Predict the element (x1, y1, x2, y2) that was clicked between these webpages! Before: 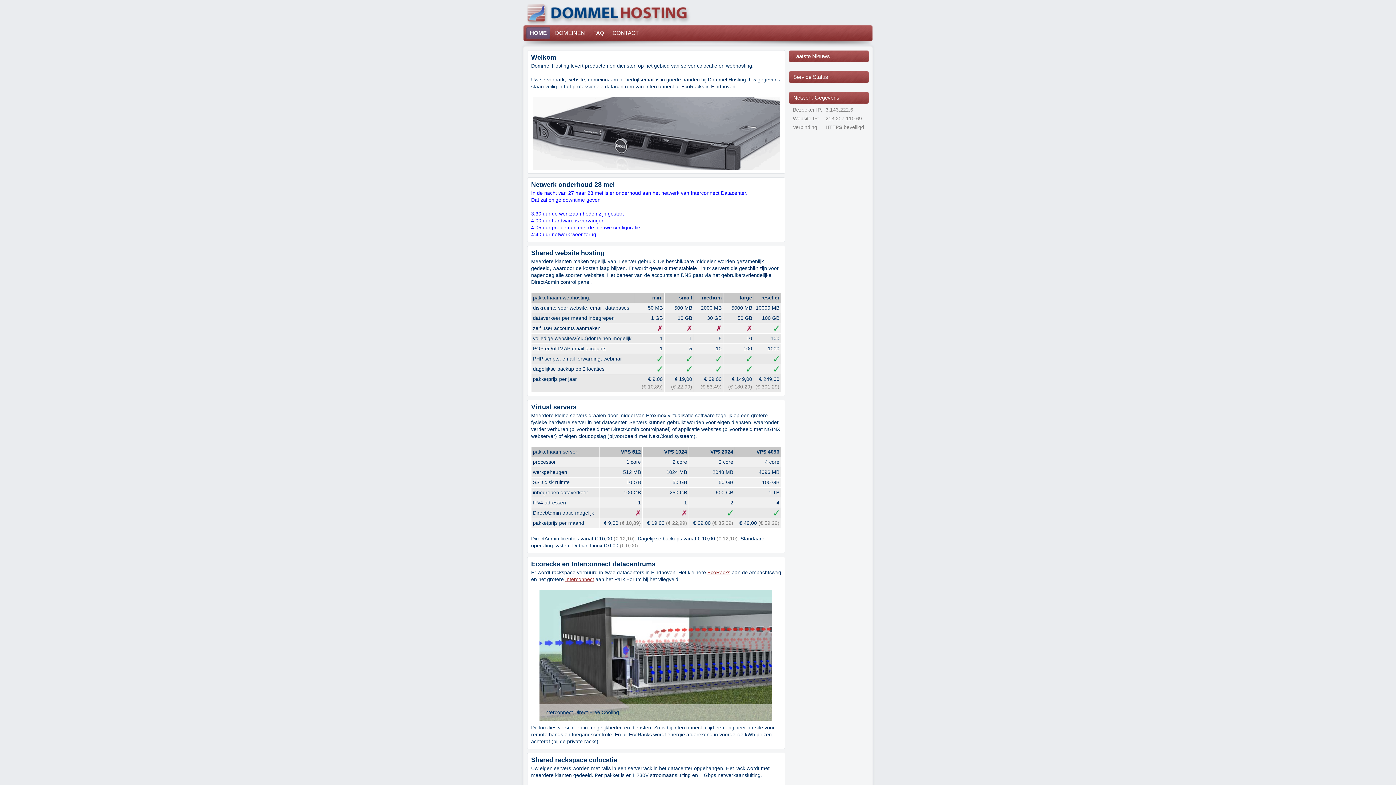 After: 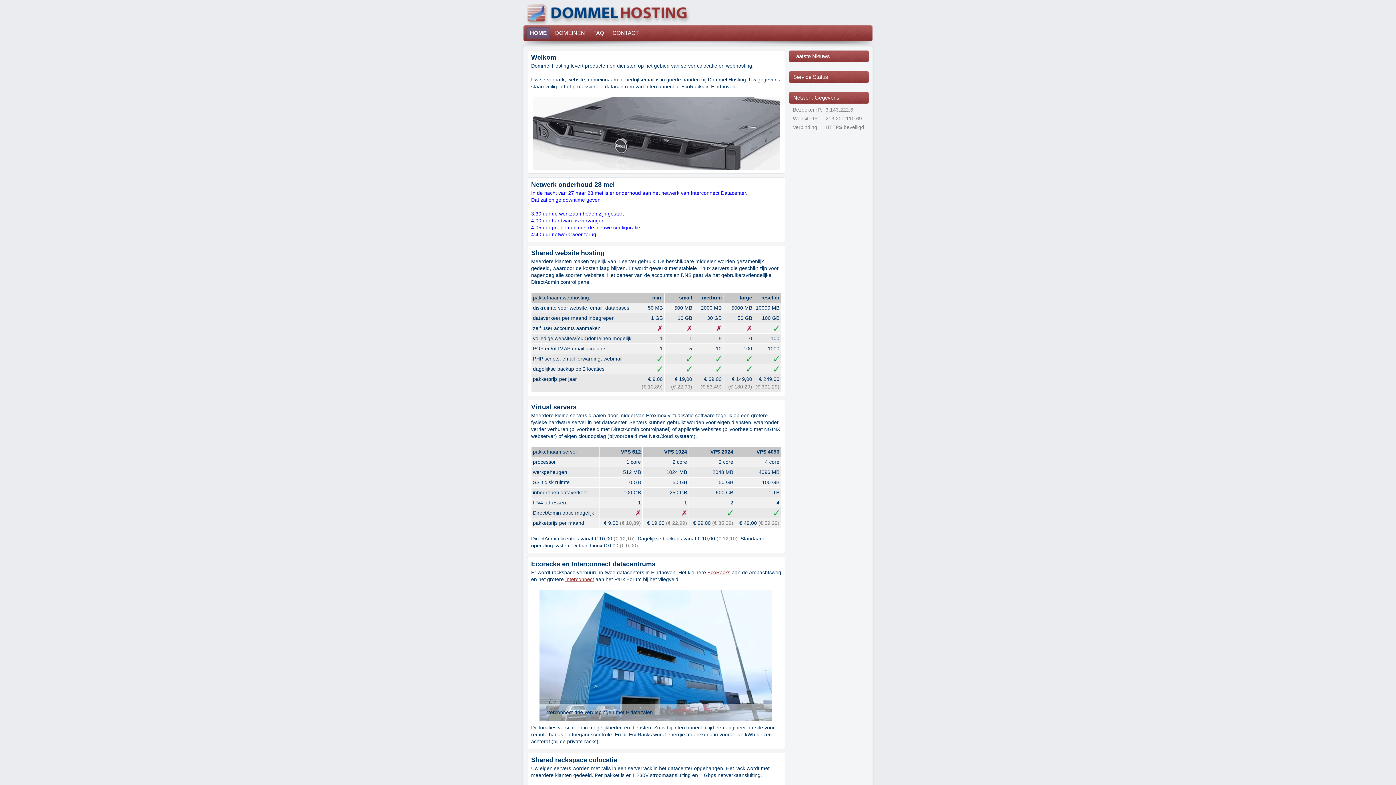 Action: label: EcoRacks bbox: (707, 569, 730, 575)